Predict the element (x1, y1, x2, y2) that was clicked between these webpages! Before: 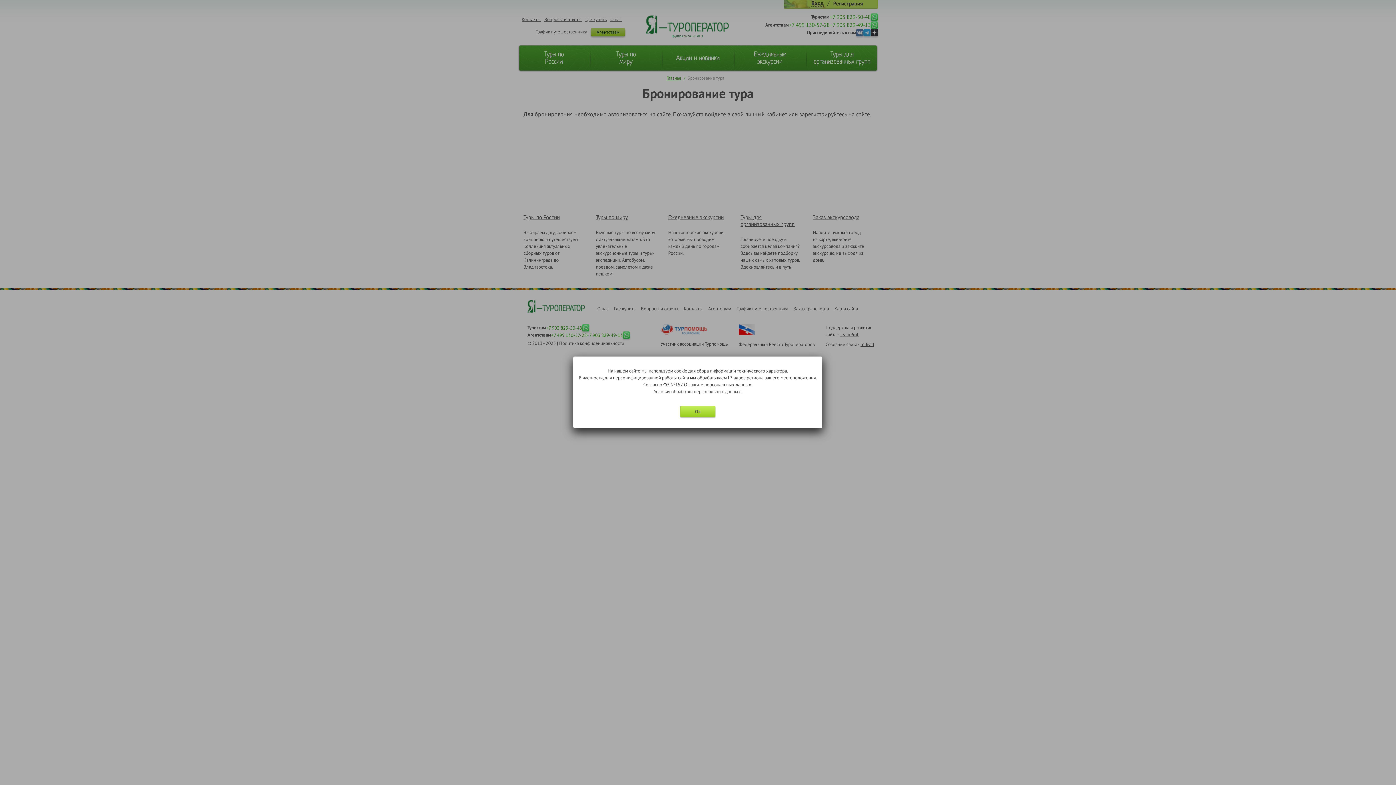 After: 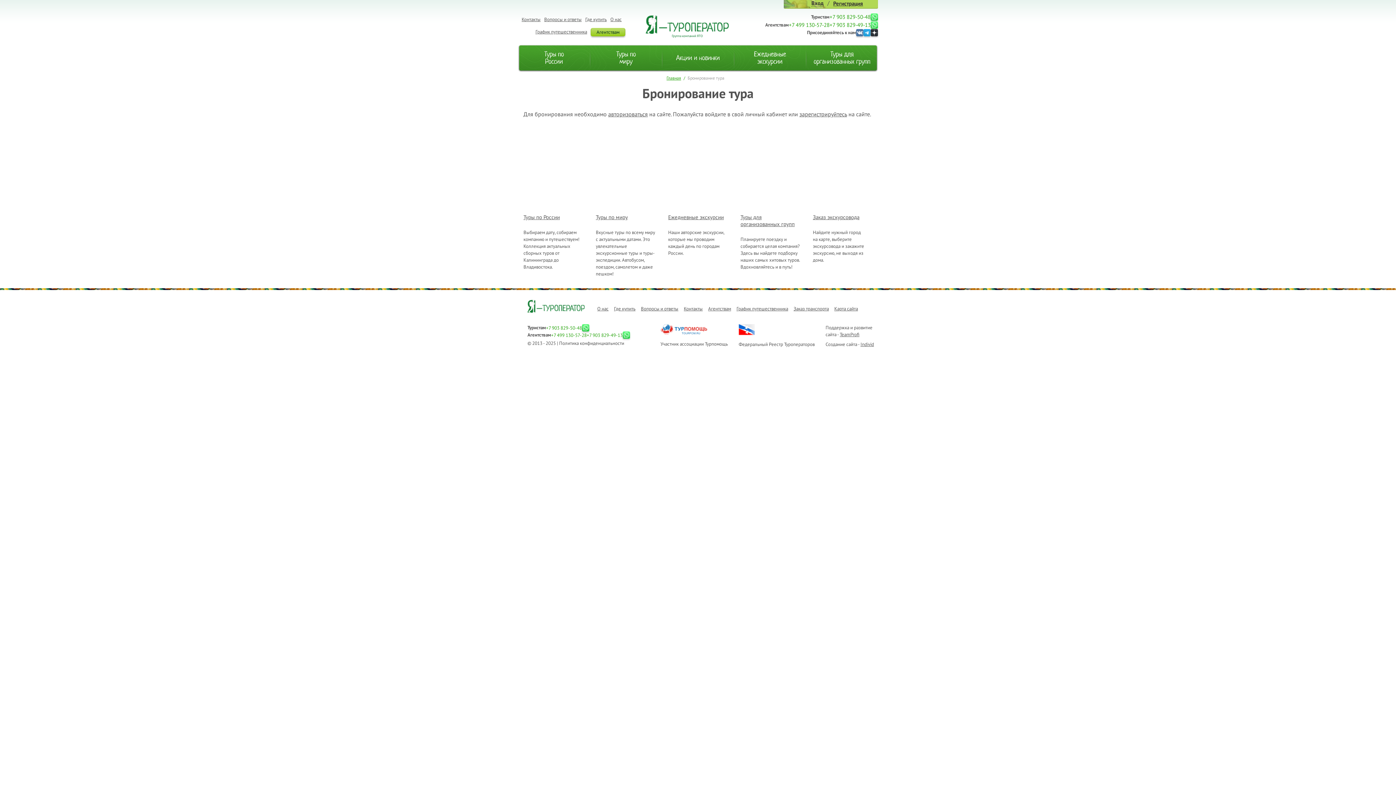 Action: bbox: (680, 406, 715, 417) label: Ок